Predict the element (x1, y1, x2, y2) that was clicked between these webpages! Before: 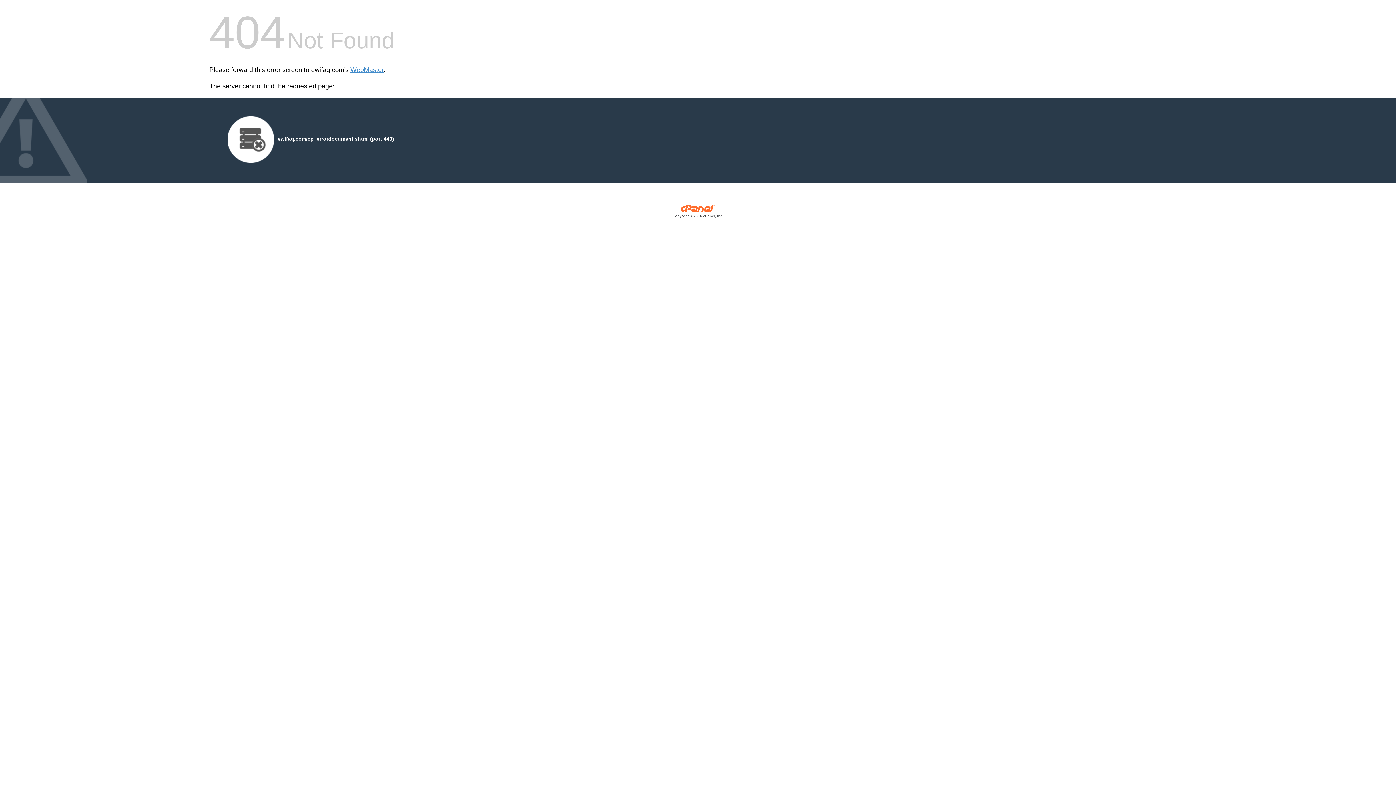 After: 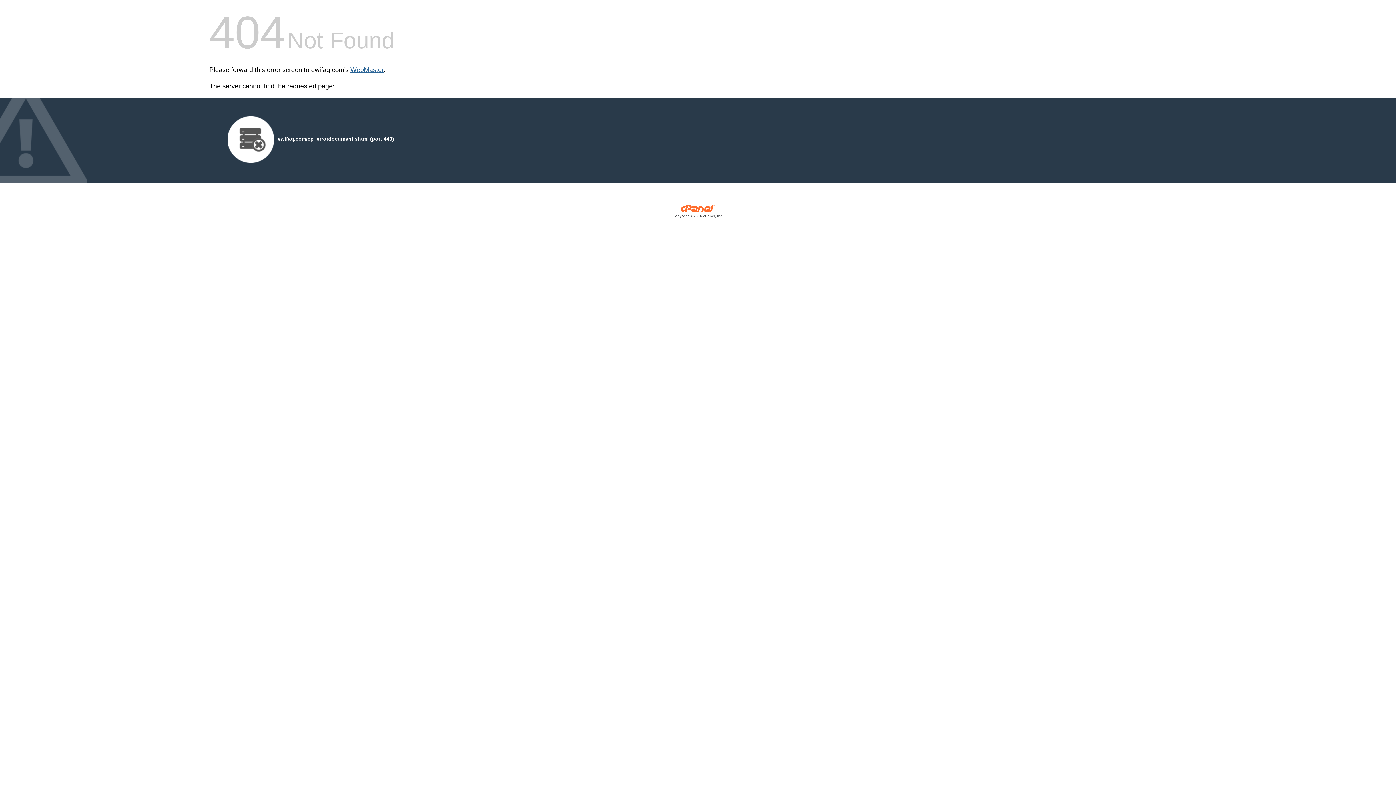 Action: bbox: (350, 66, 383, 73) label: WebMaster